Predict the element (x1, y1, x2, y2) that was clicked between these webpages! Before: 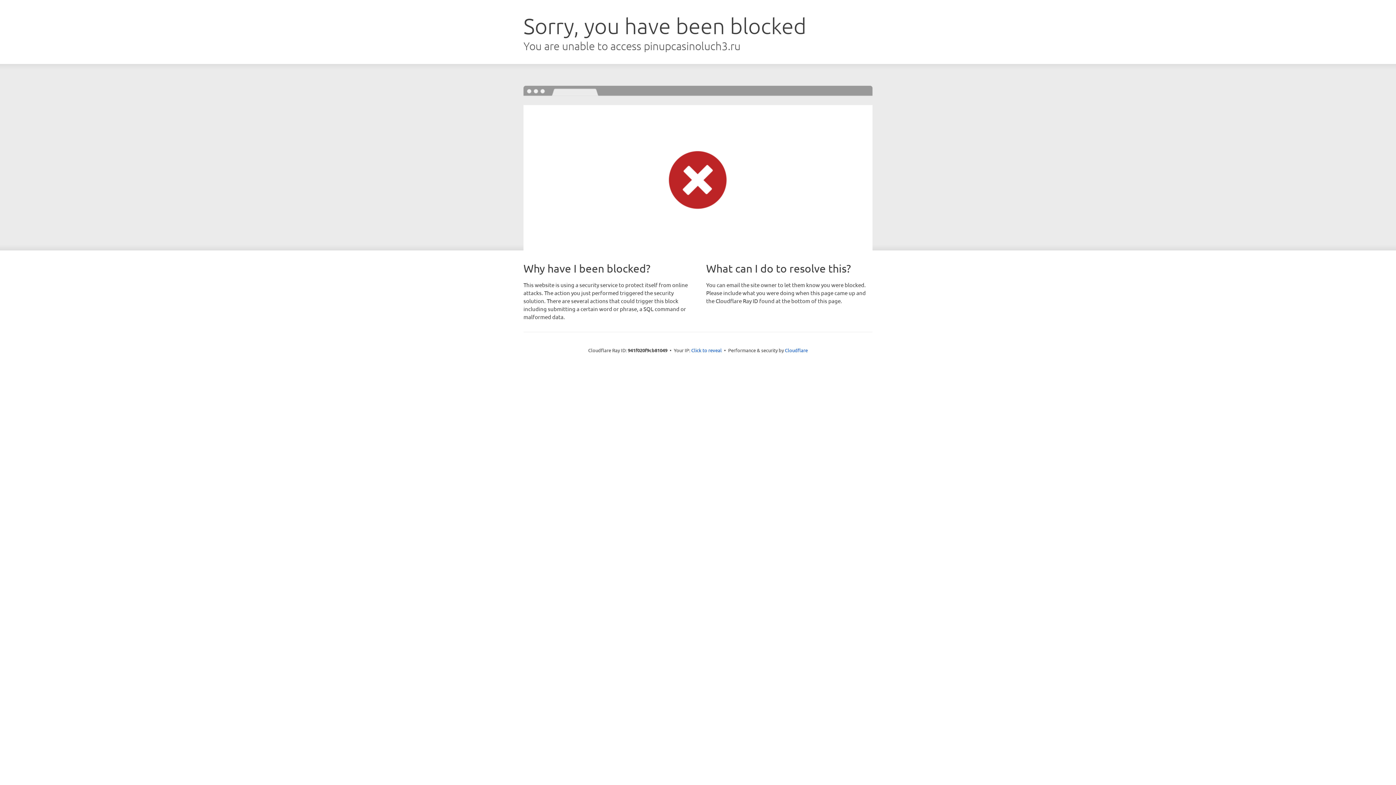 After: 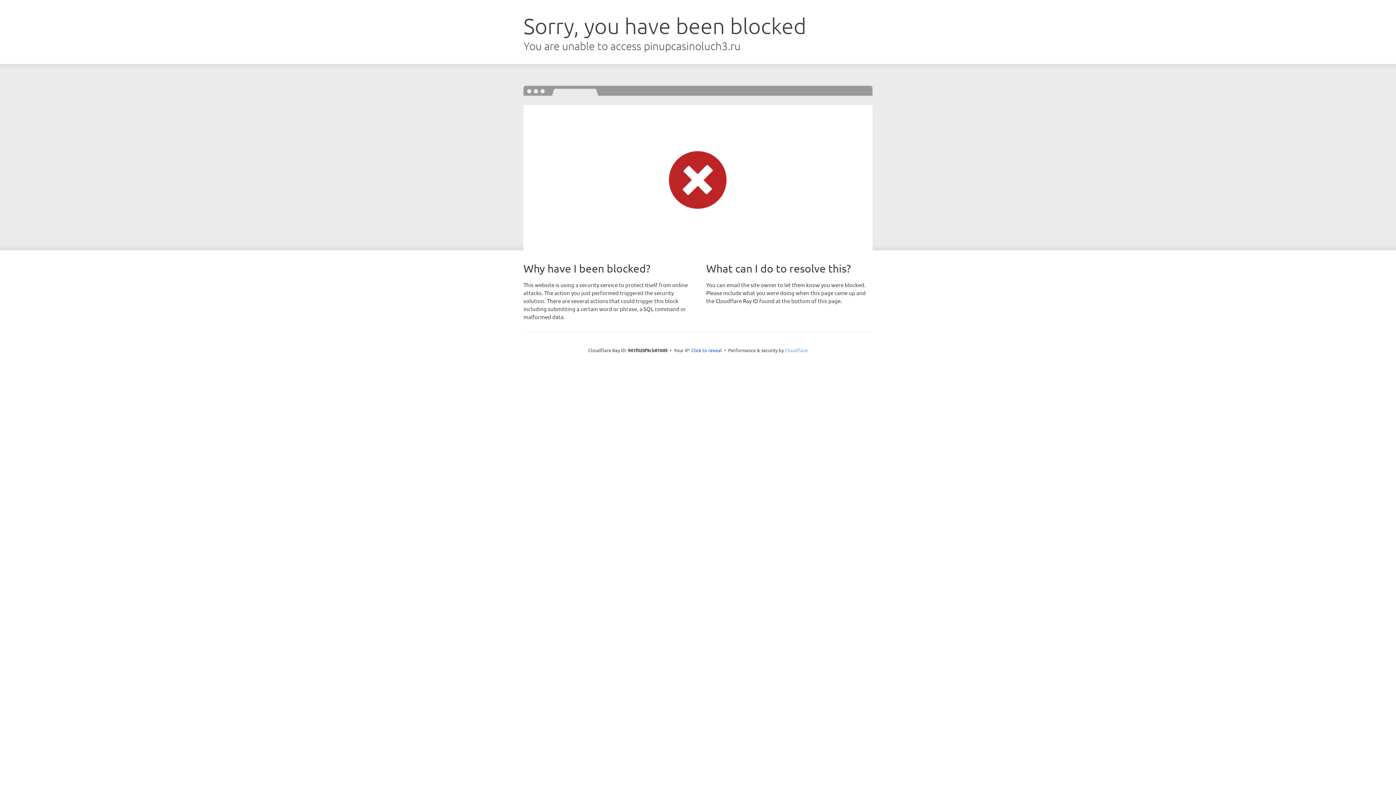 Action: label: Cloudflare bbox: (785, 347, 808, 353)